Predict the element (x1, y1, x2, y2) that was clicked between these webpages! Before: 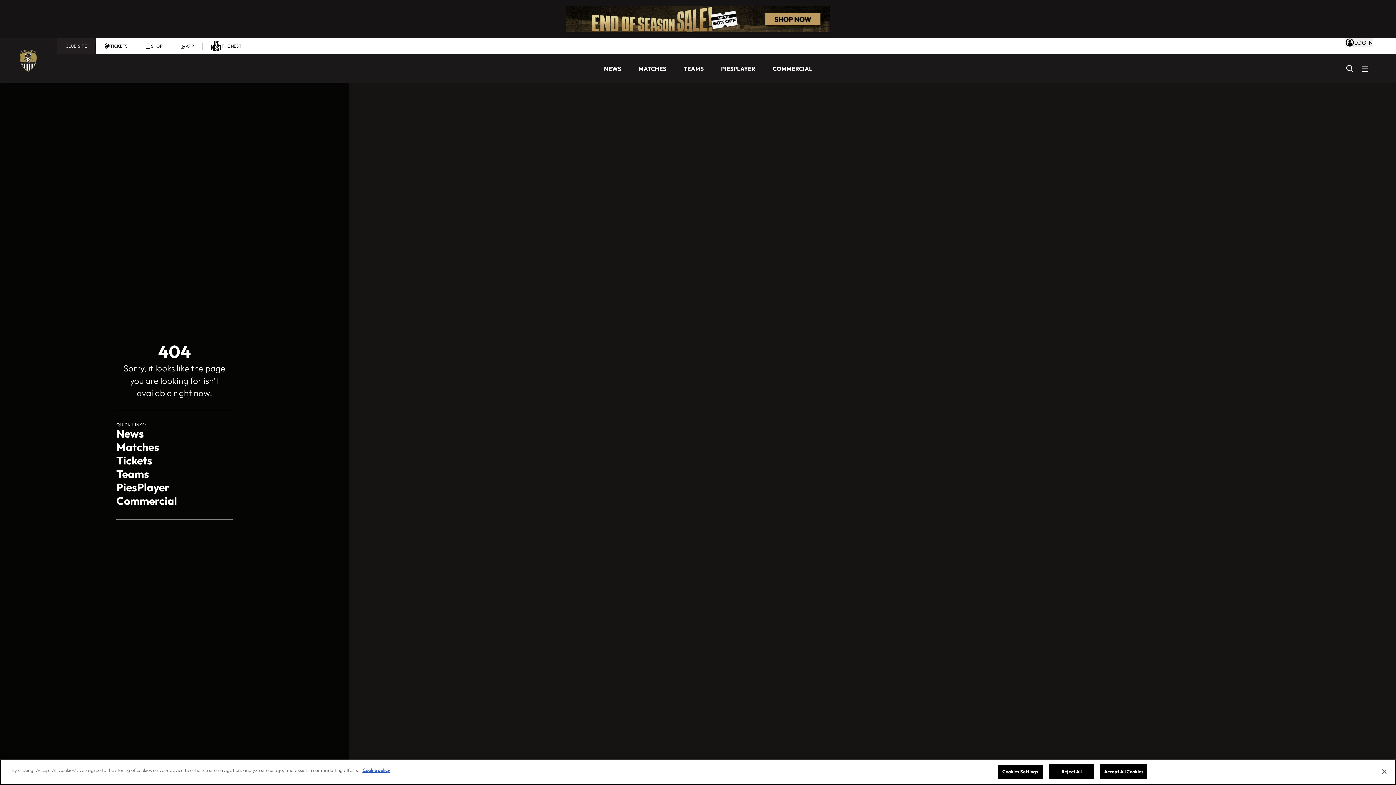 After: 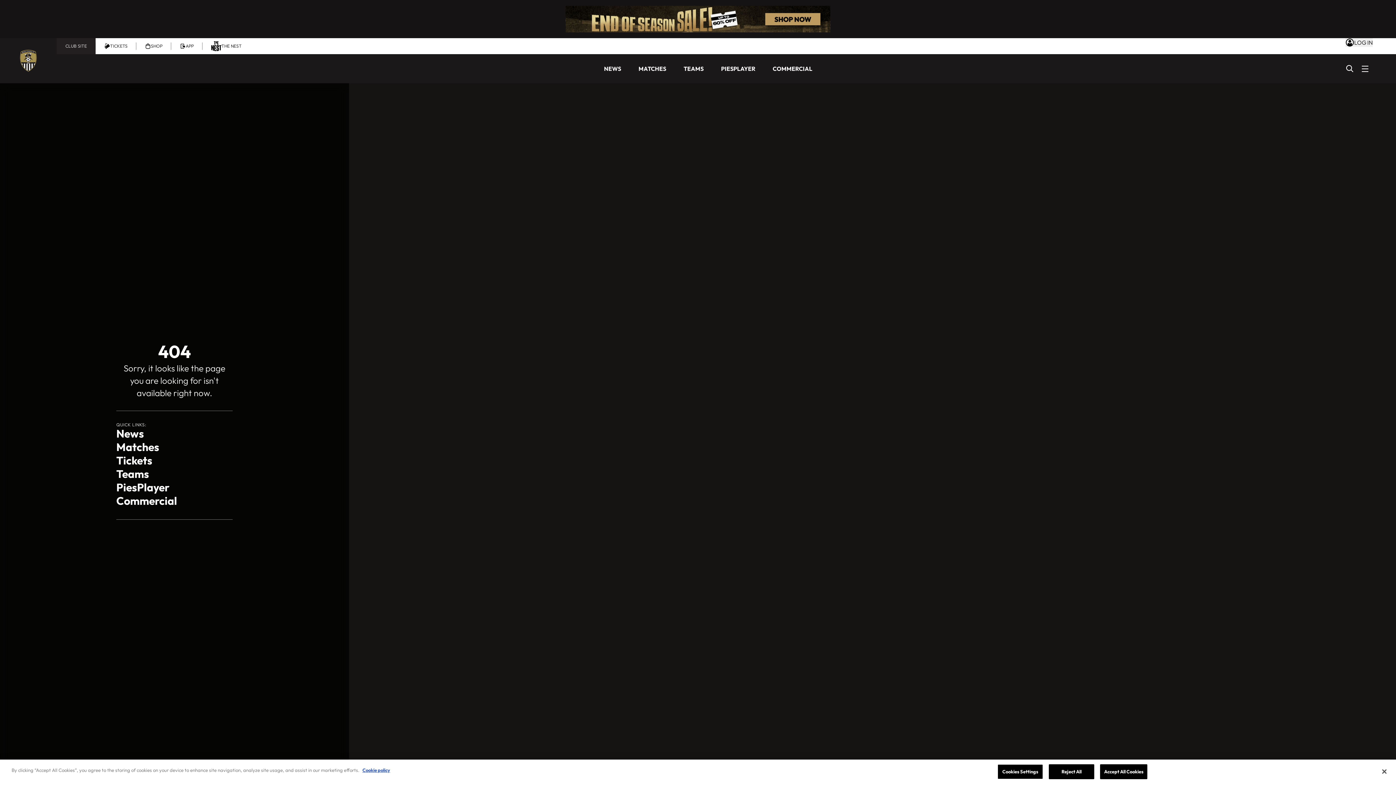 Action: bbox: (116, 427, 232, 440) label: News